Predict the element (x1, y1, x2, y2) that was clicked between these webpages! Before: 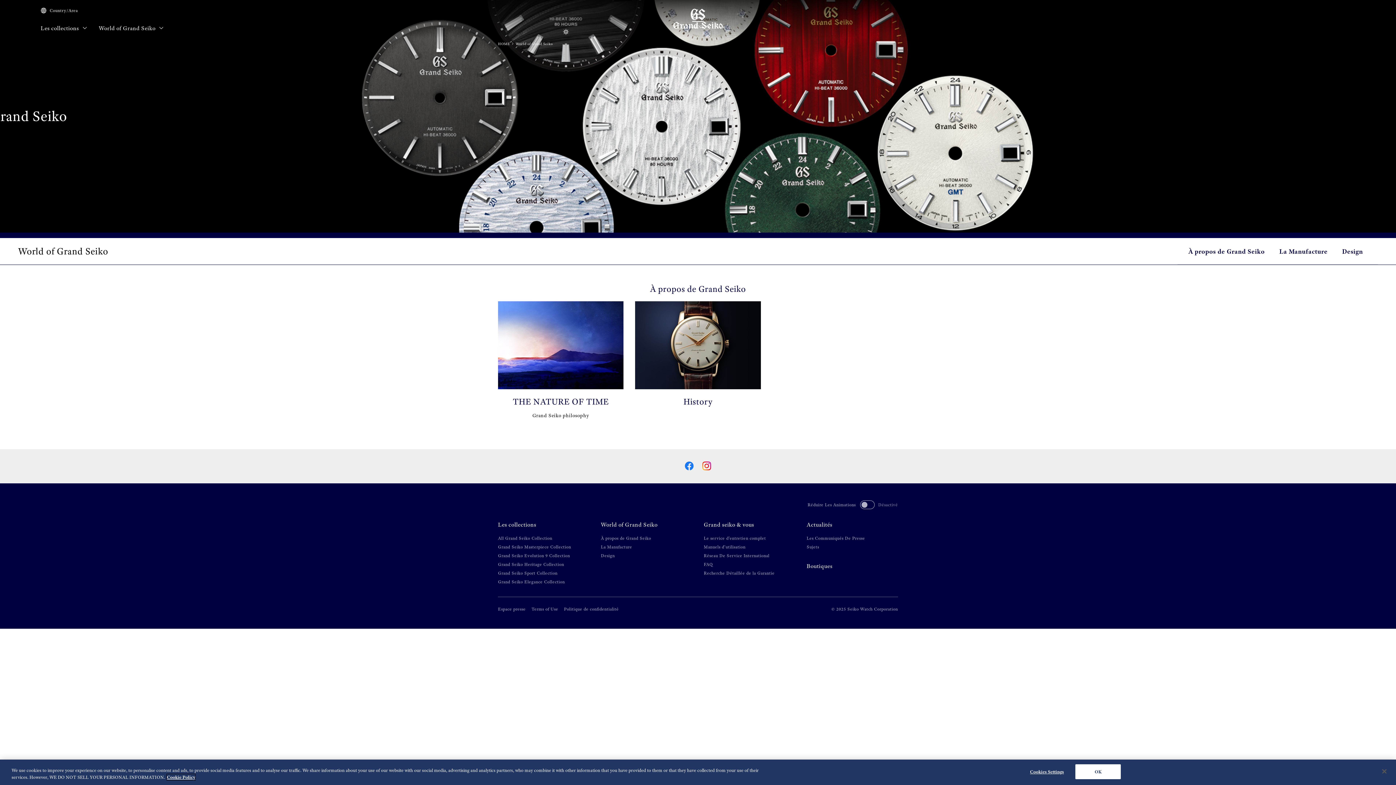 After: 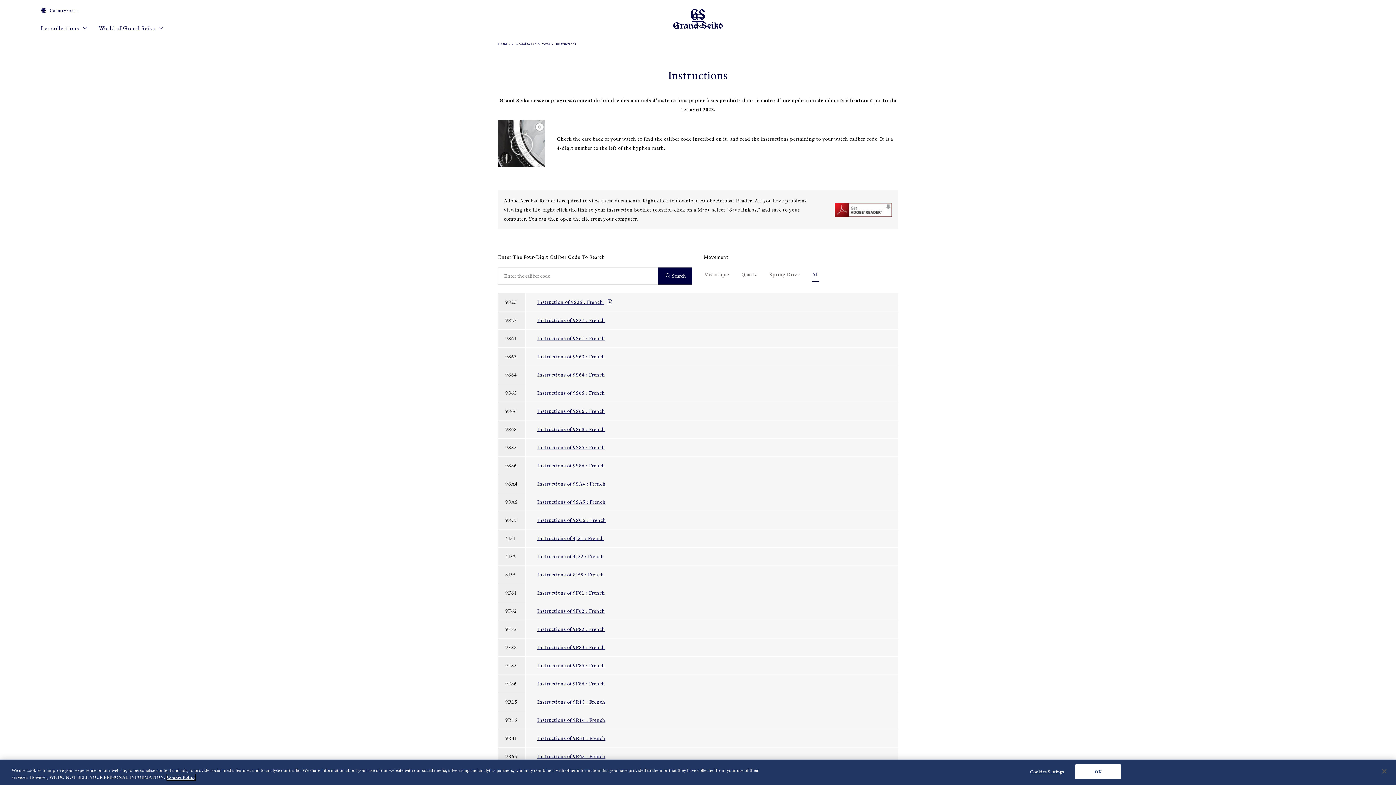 Action: bbox: (704, 544, 745, 550) label: Manuels d’utilisation